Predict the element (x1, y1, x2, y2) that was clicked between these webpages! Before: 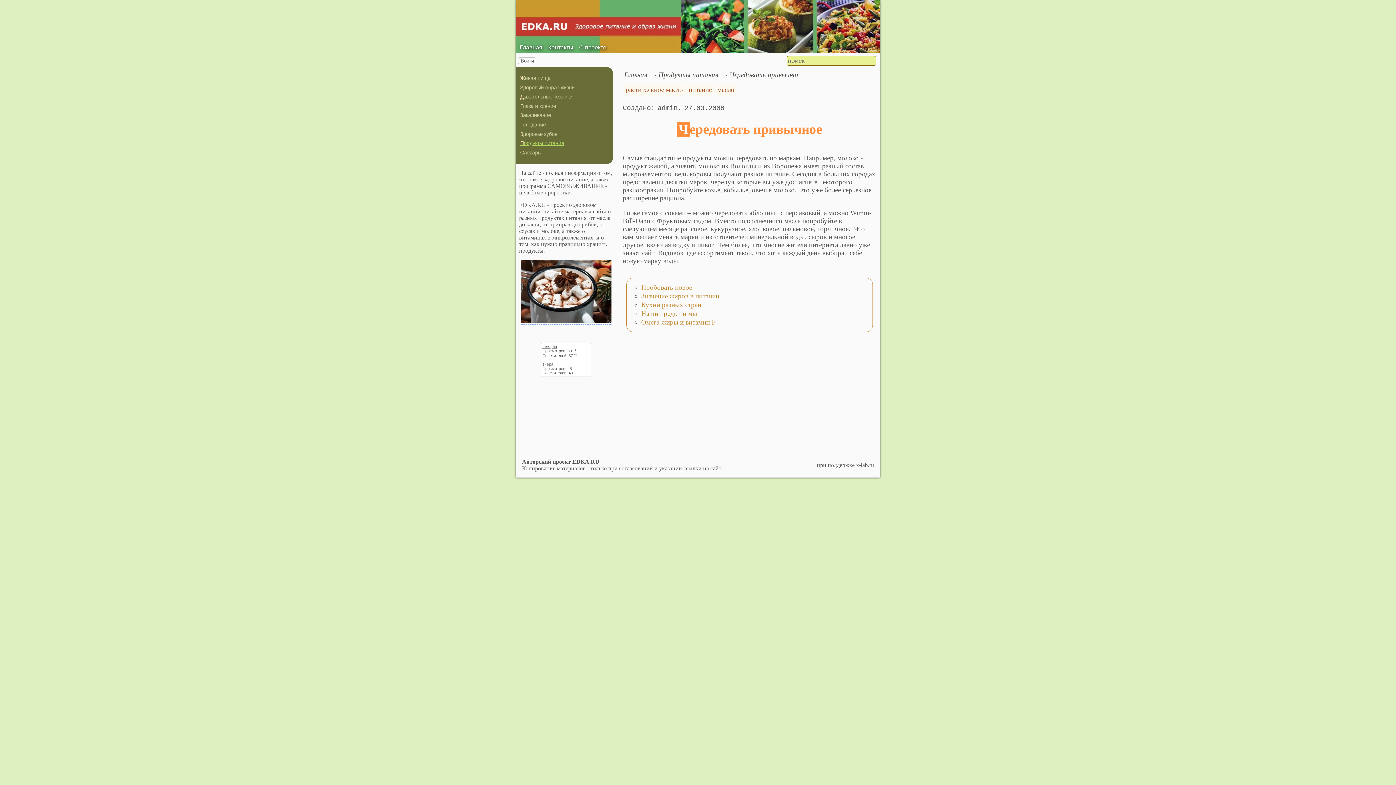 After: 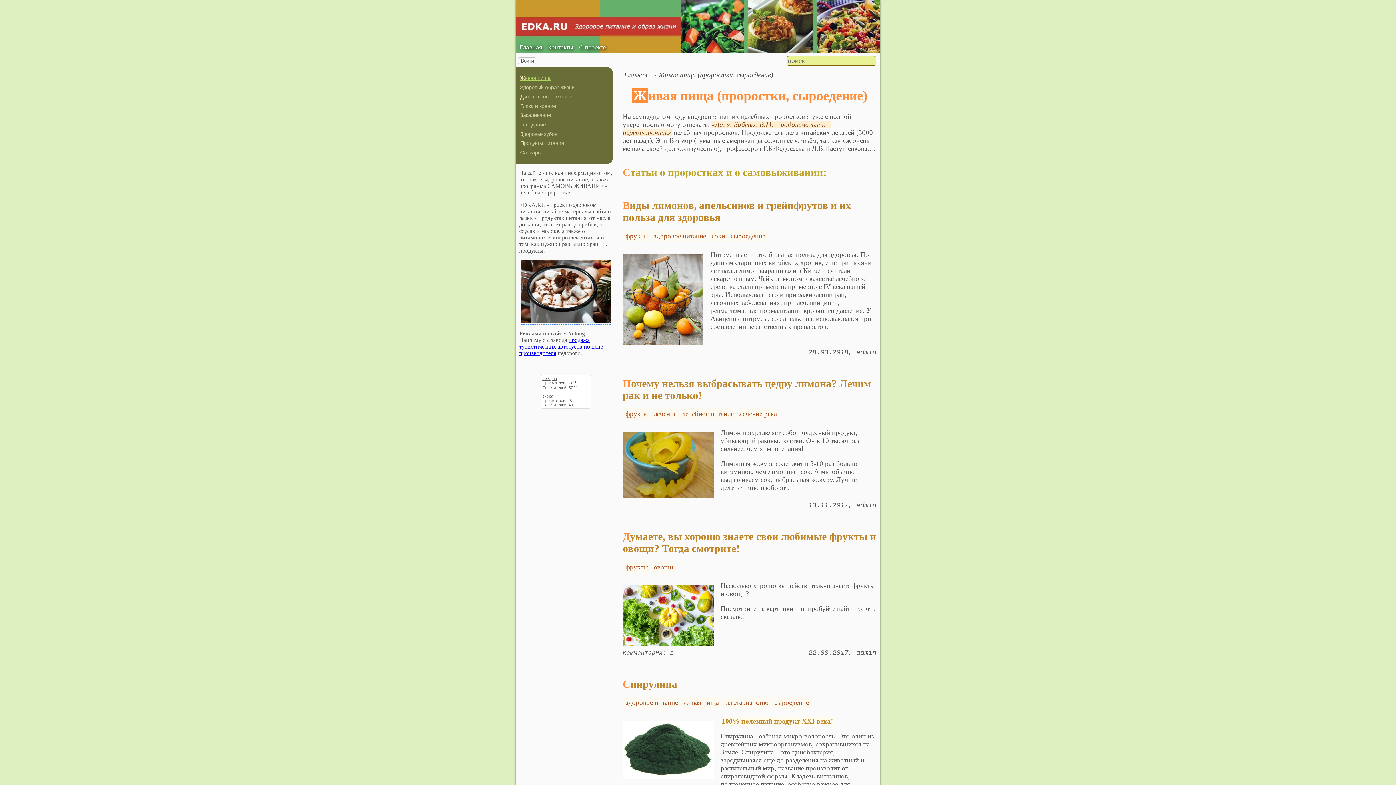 Action: label: Живая пища bbox: (520, 75, 550, 81)